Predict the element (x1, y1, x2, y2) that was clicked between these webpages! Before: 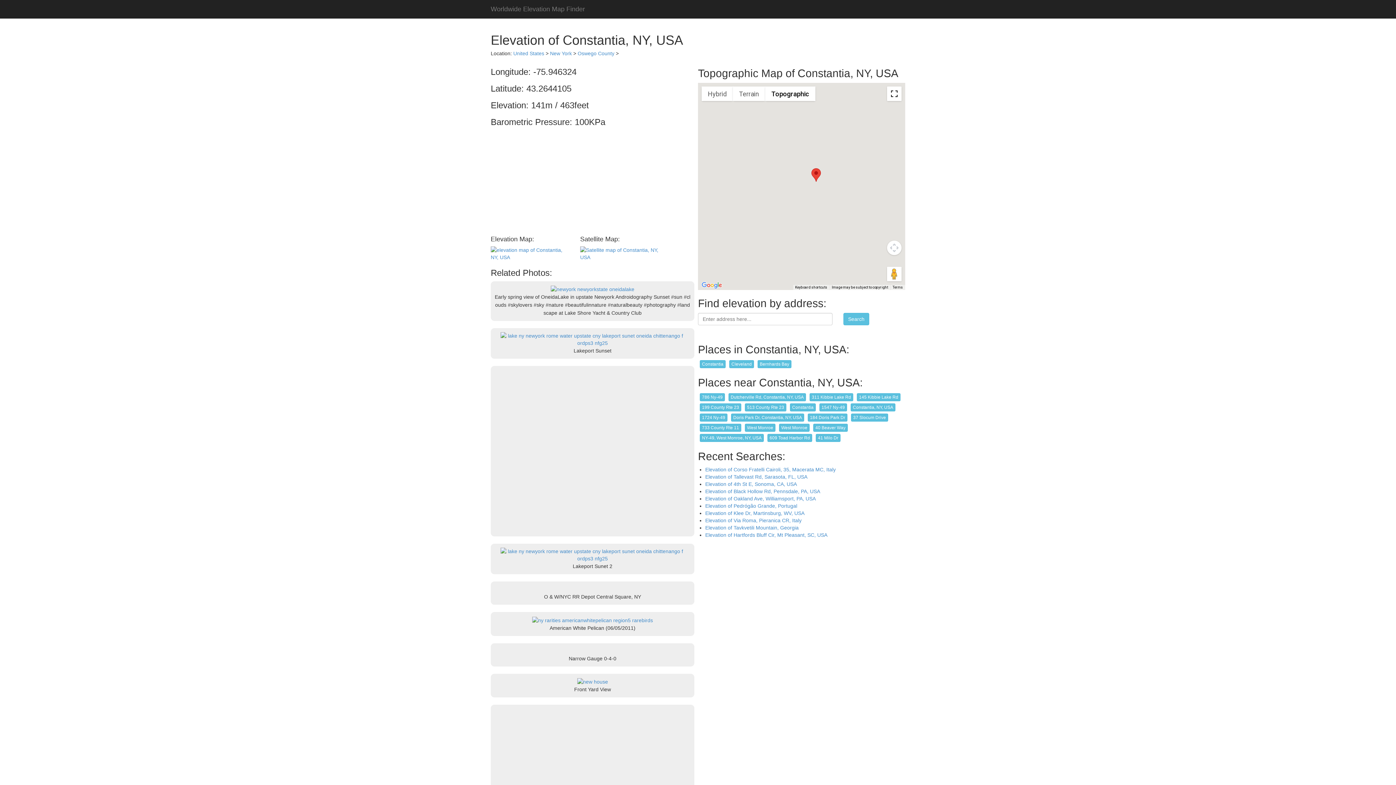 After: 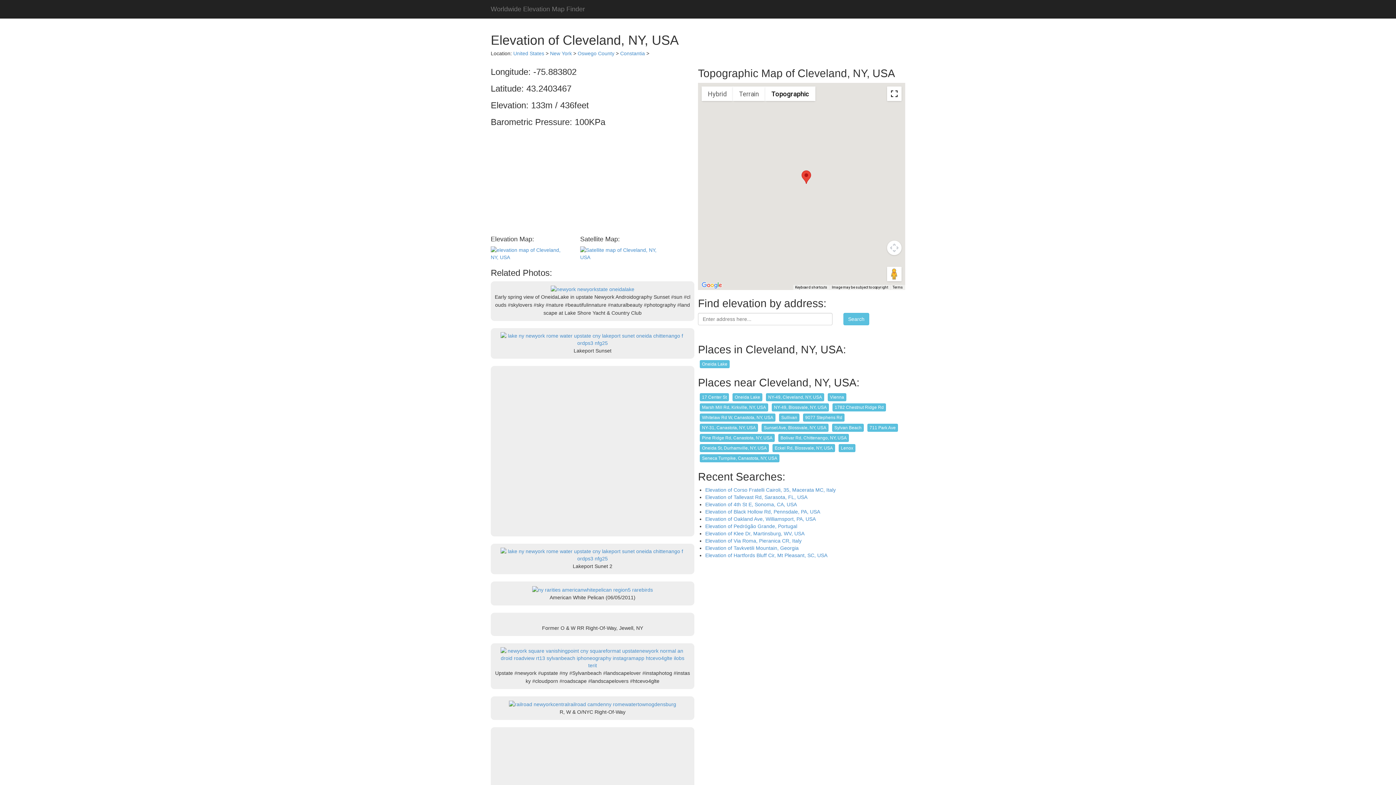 Action: bbox: (729, 360, 754, 368) label: Cleveland